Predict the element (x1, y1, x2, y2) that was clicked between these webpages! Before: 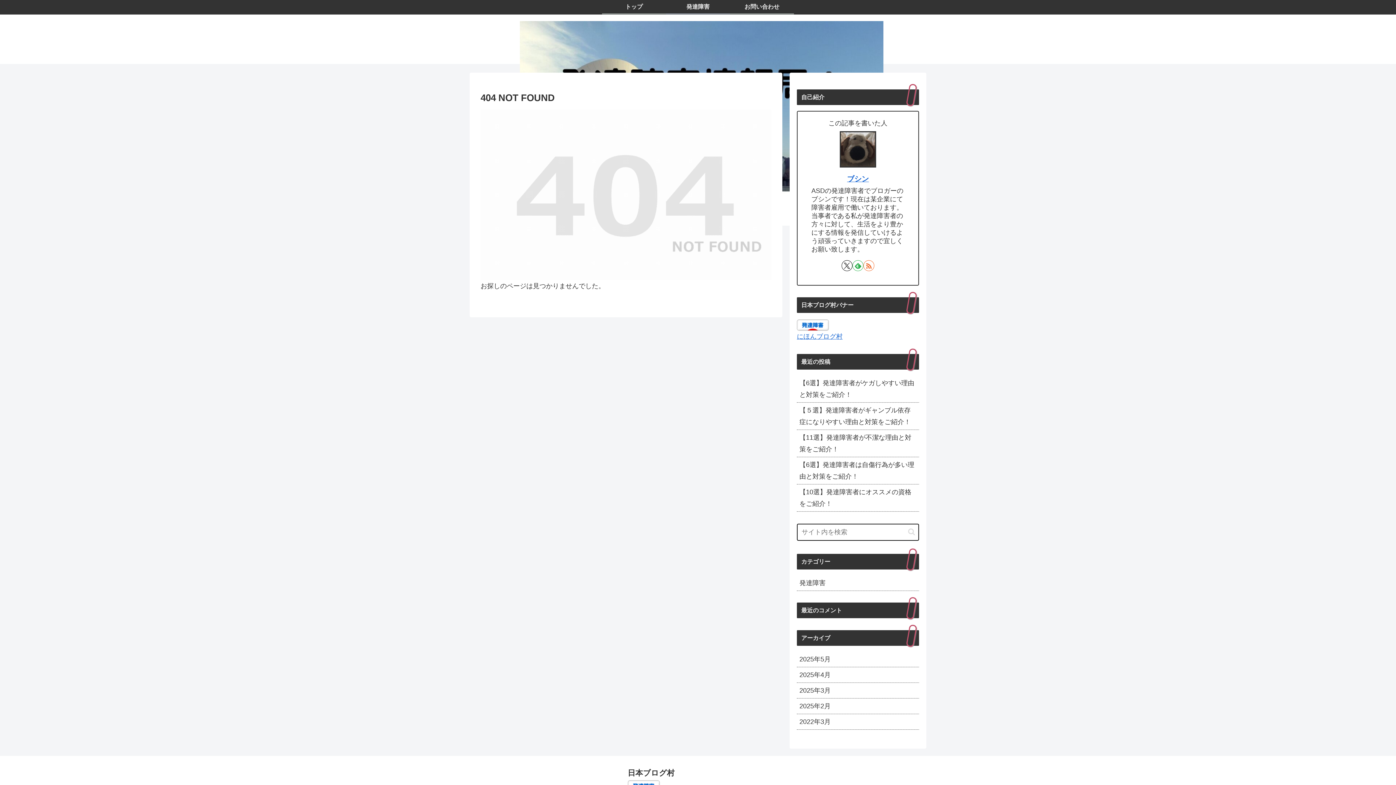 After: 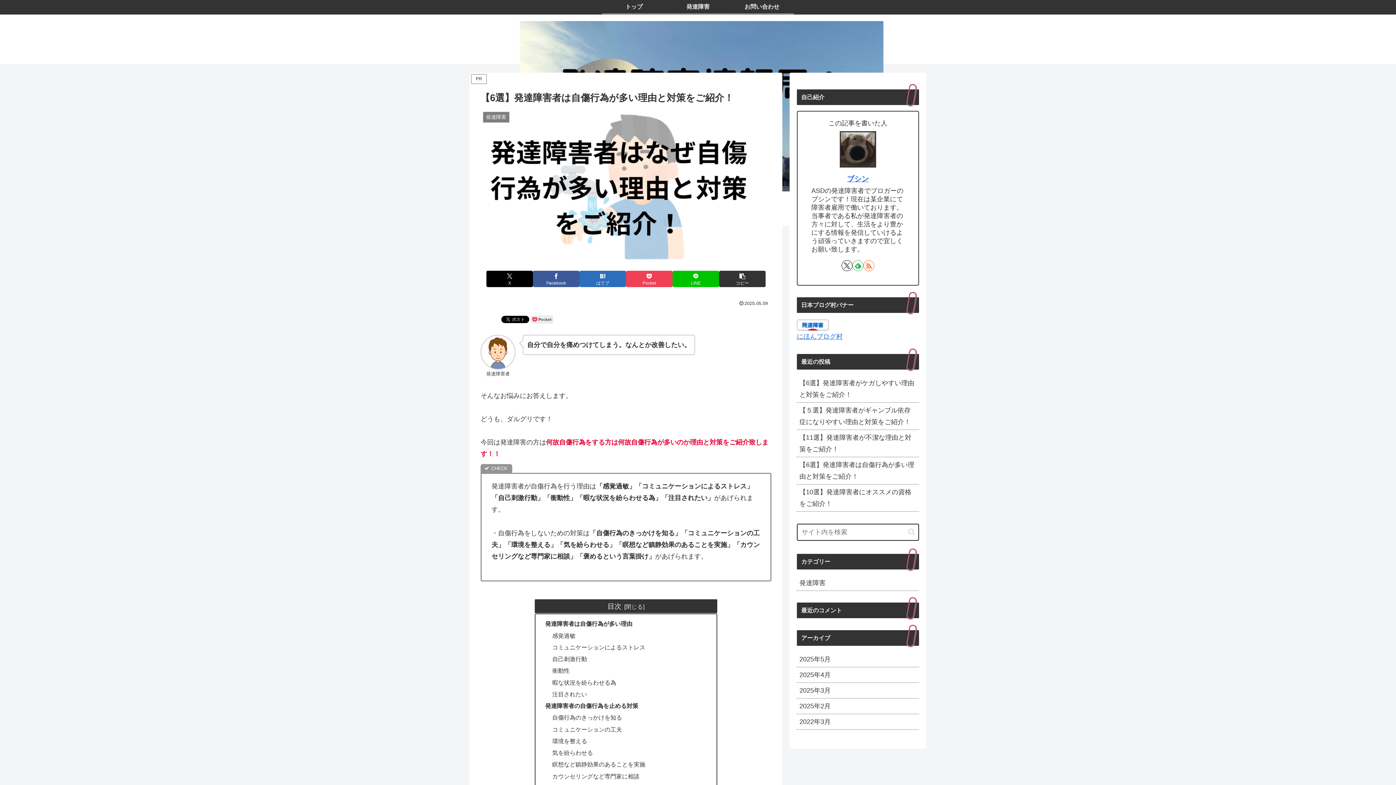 Action: bbox: (797, 457, 919, 484) label: 【6選】発達障害者は自傷行為が多い理由と対策をご紹介！